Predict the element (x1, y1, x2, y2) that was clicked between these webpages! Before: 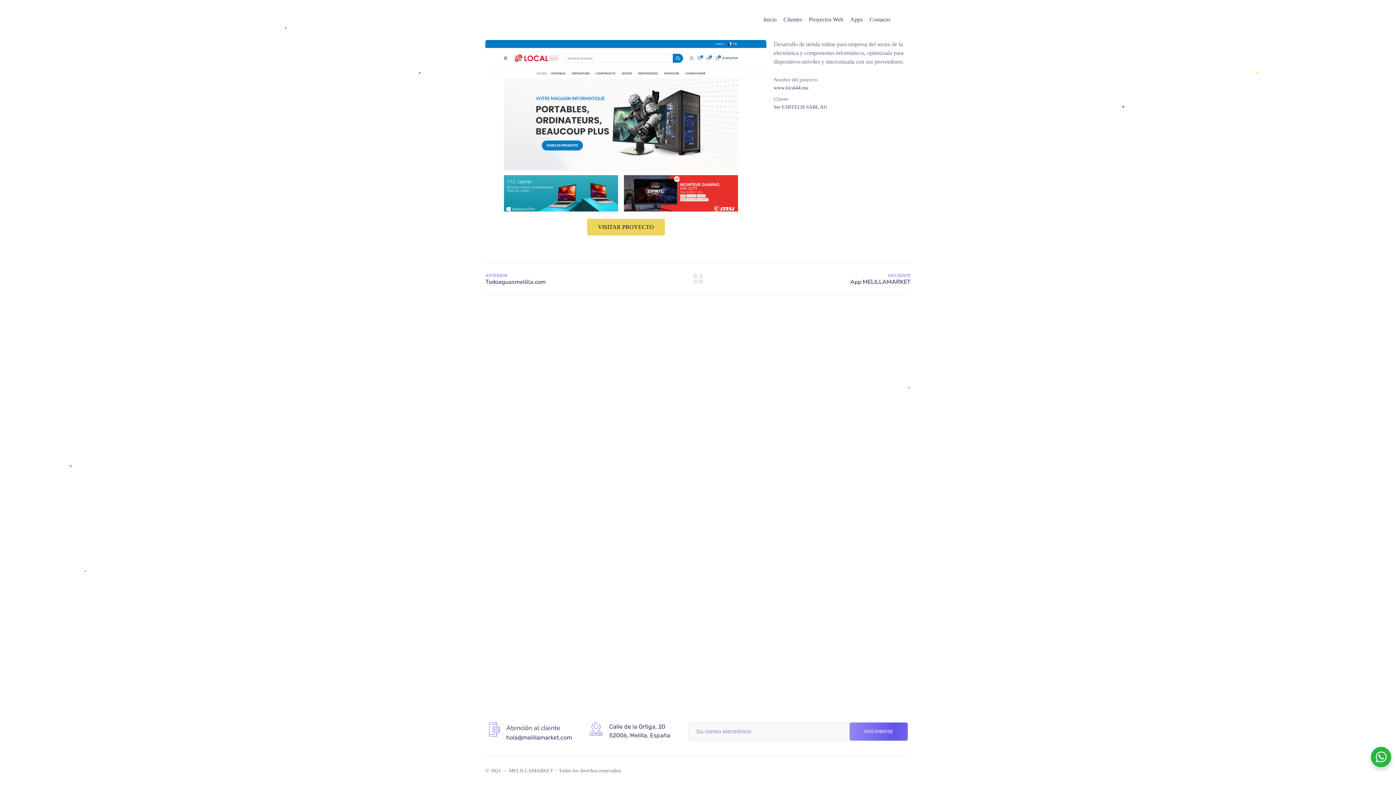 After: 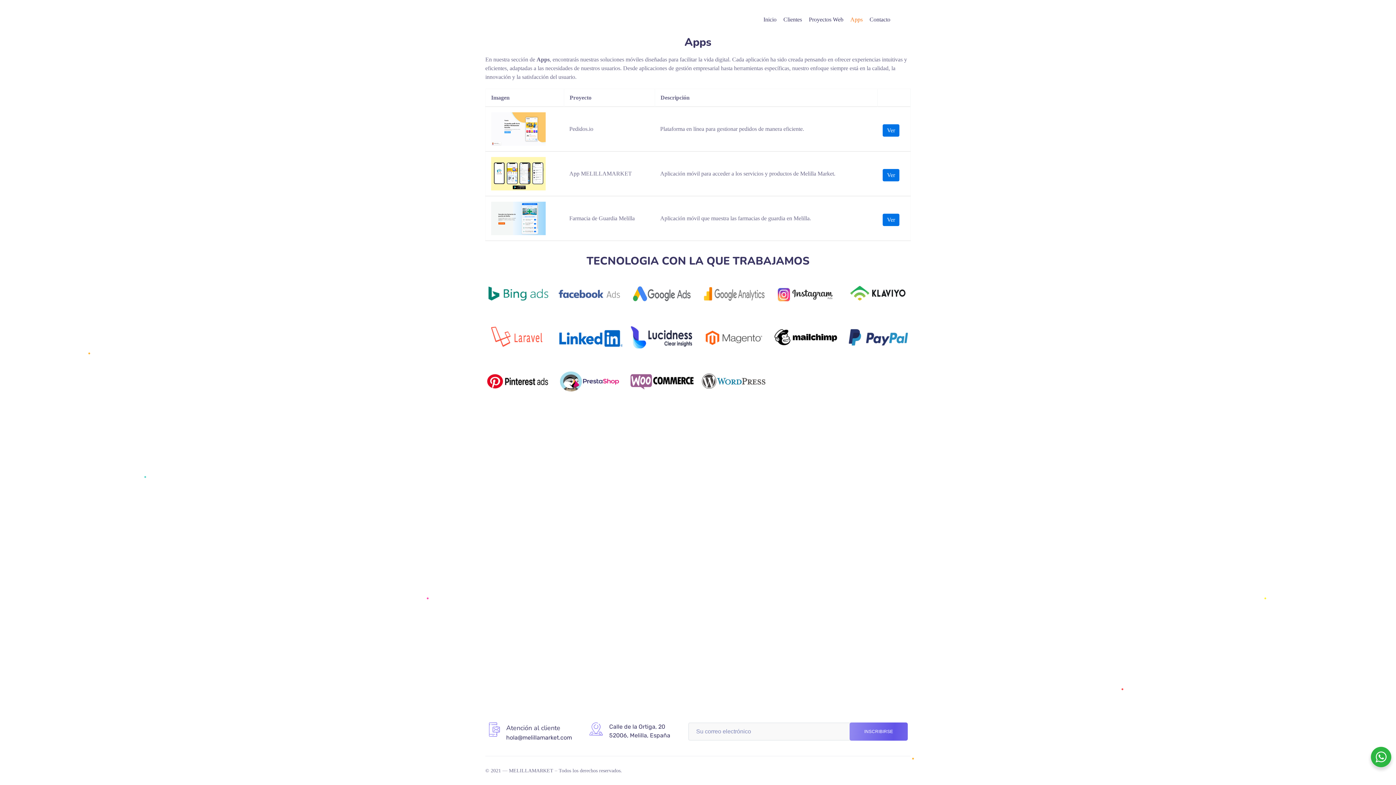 Action: label: Apps bbox: (850, 5, 862, 34)